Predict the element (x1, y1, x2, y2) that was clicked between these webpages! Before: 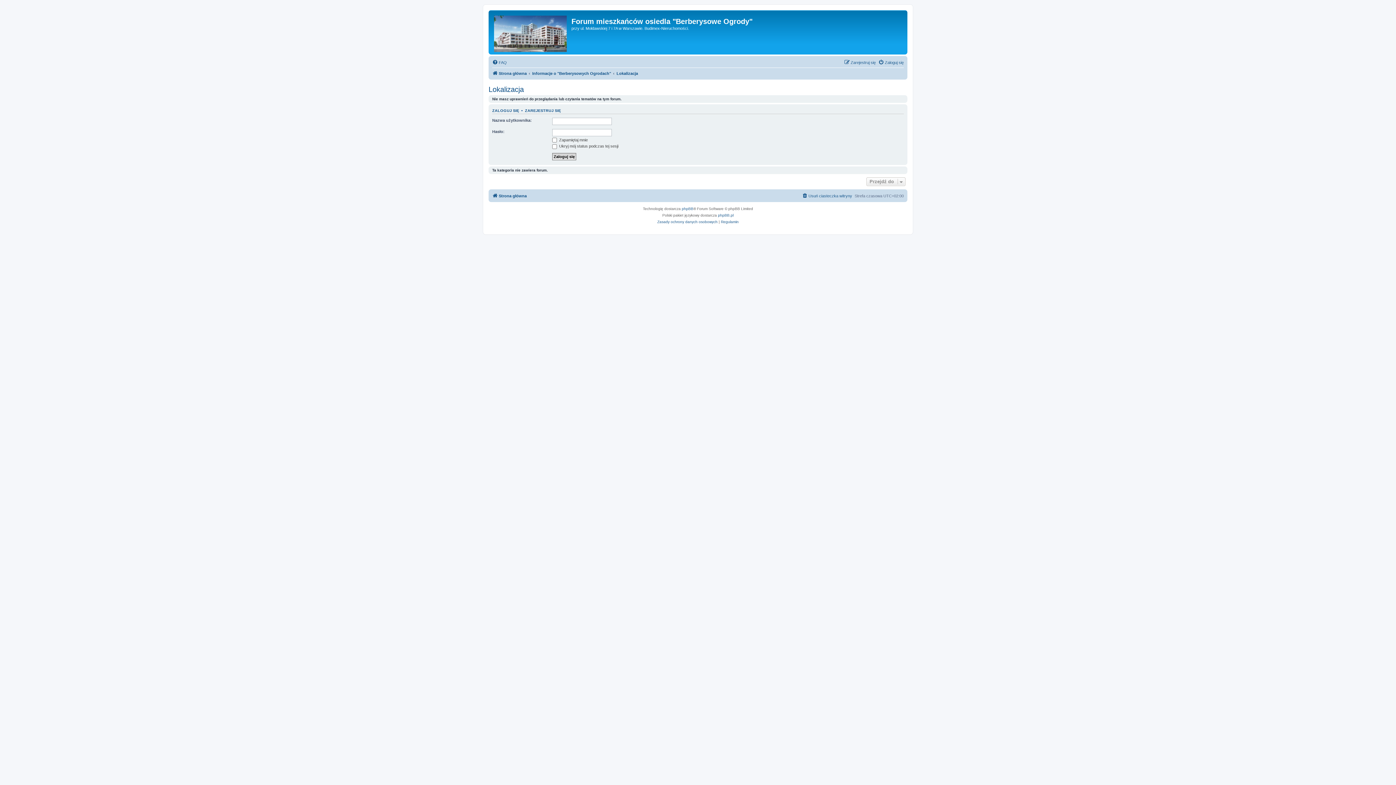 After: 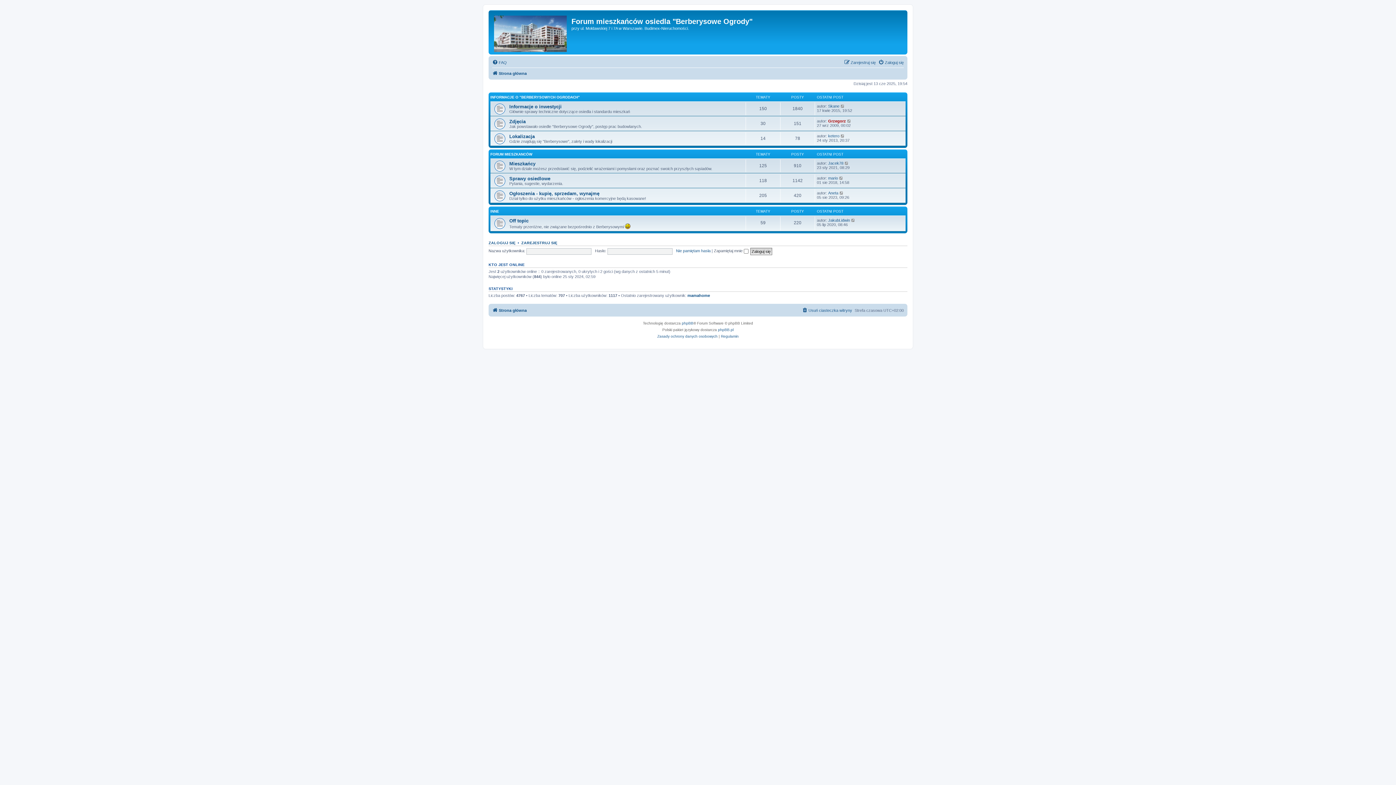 Action: bbox: (492, 69, 526, 77) label: Strona główna